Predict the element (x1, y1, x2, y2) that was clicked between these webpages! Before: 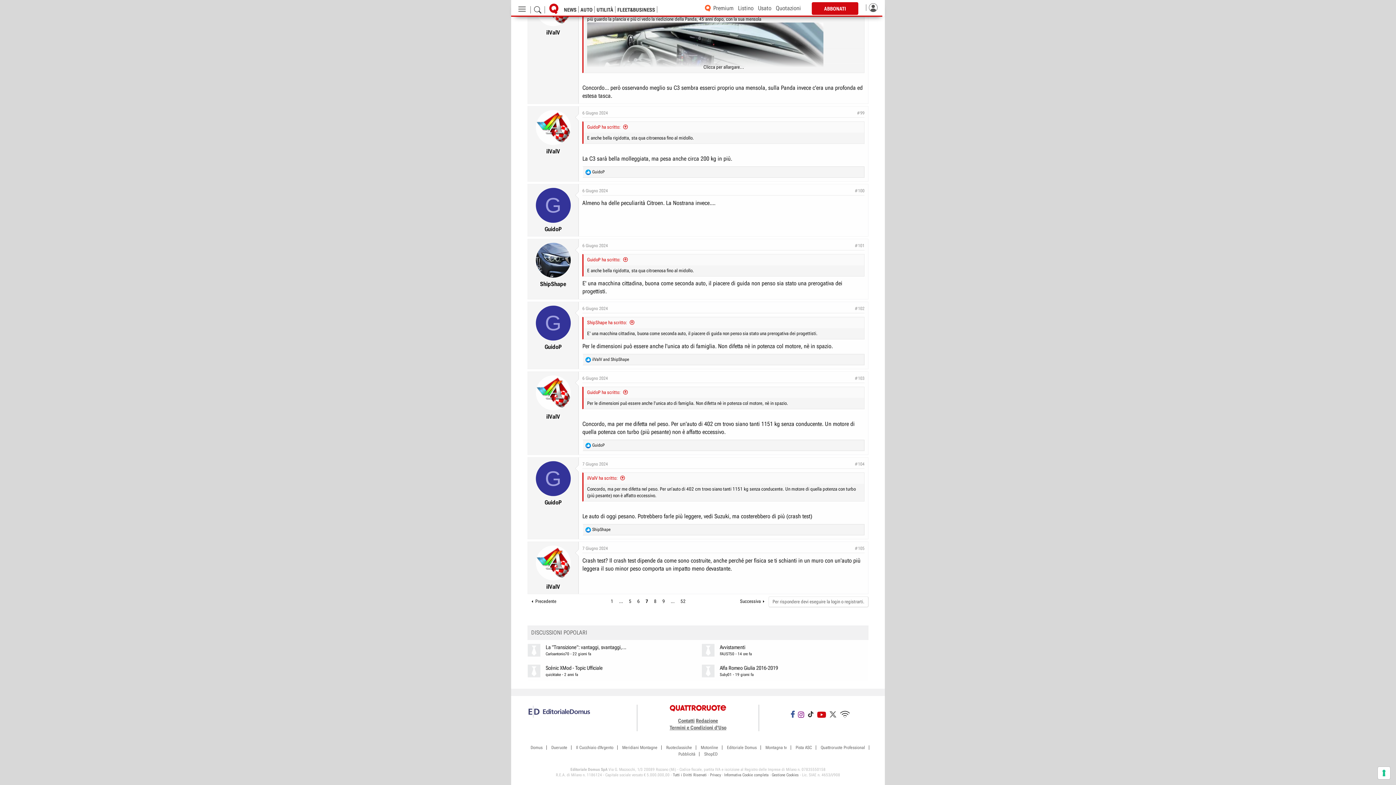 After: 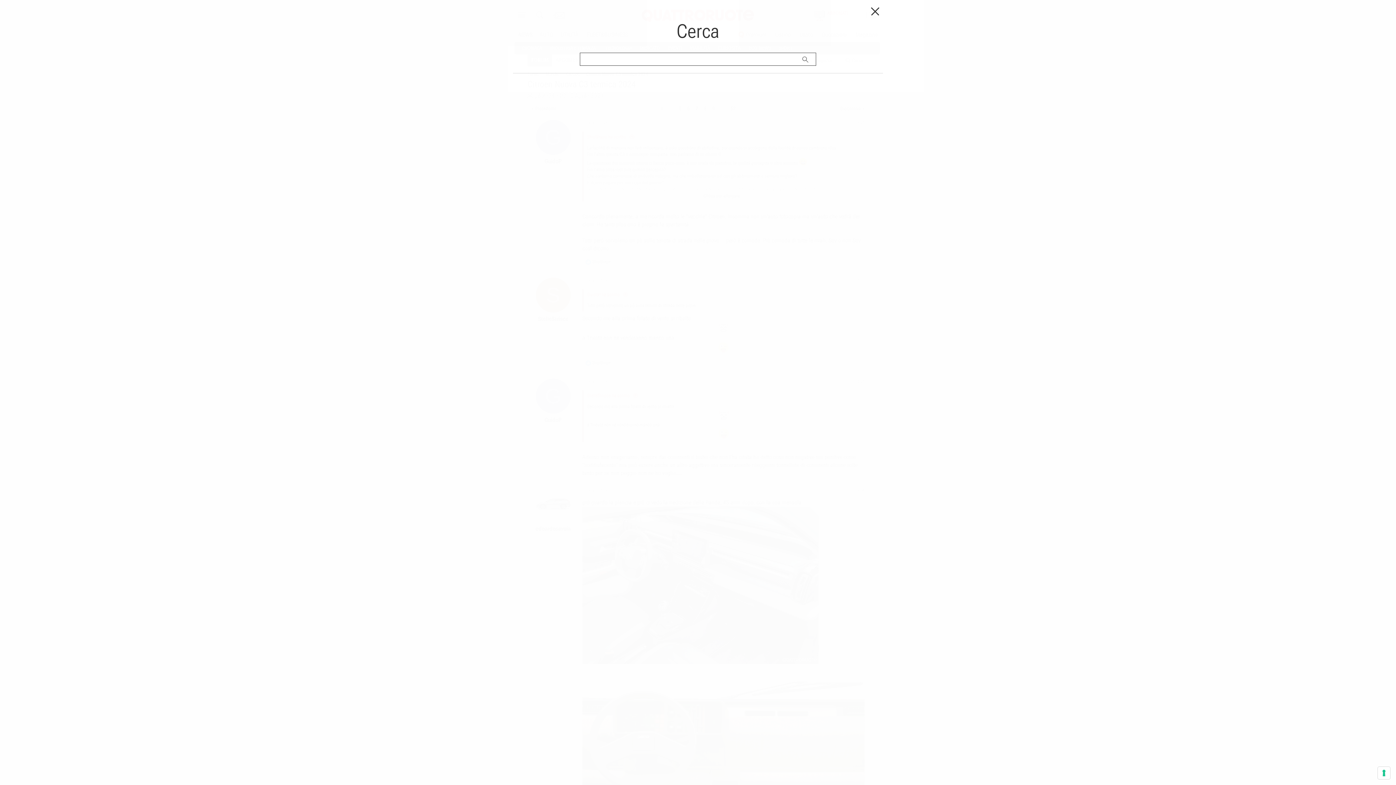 Action: bbox: (534, 6, 541, 13)